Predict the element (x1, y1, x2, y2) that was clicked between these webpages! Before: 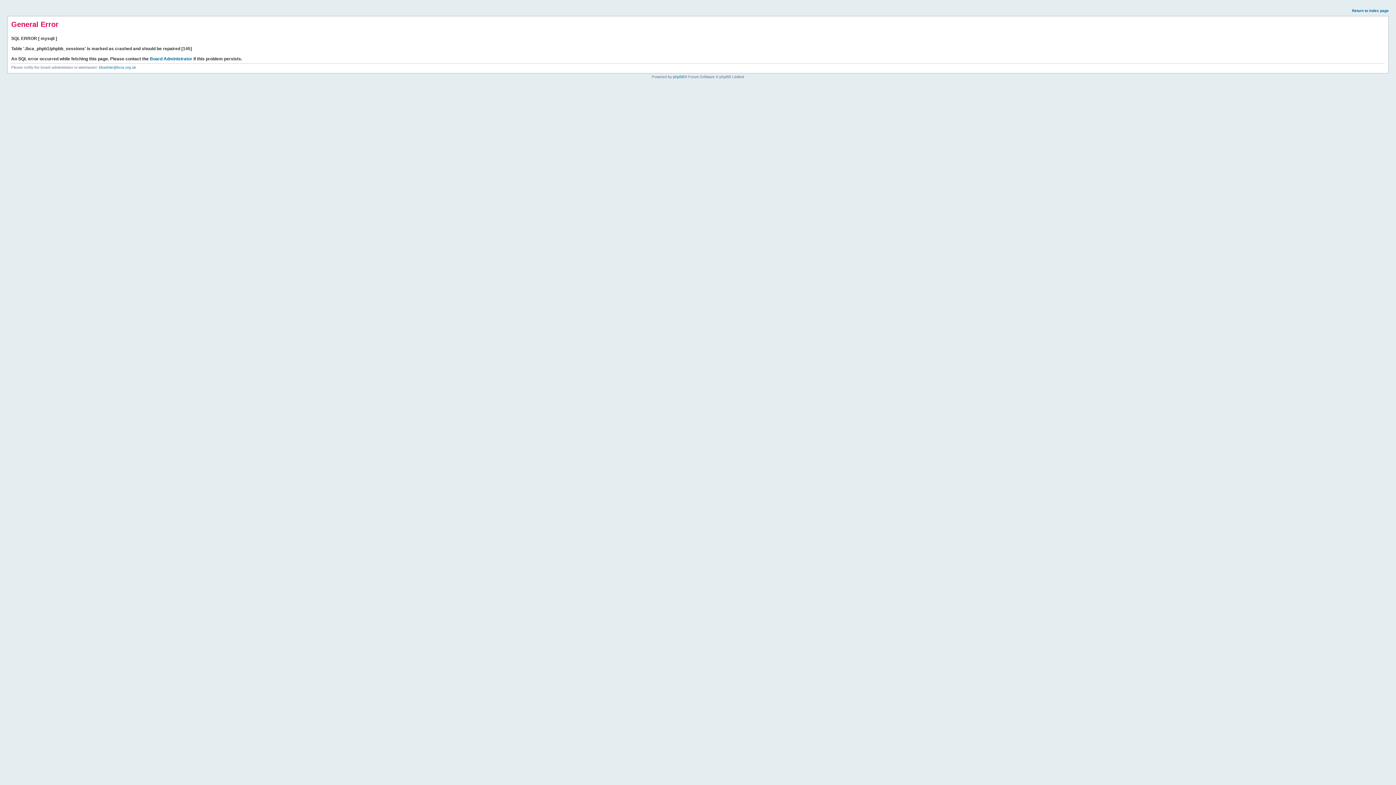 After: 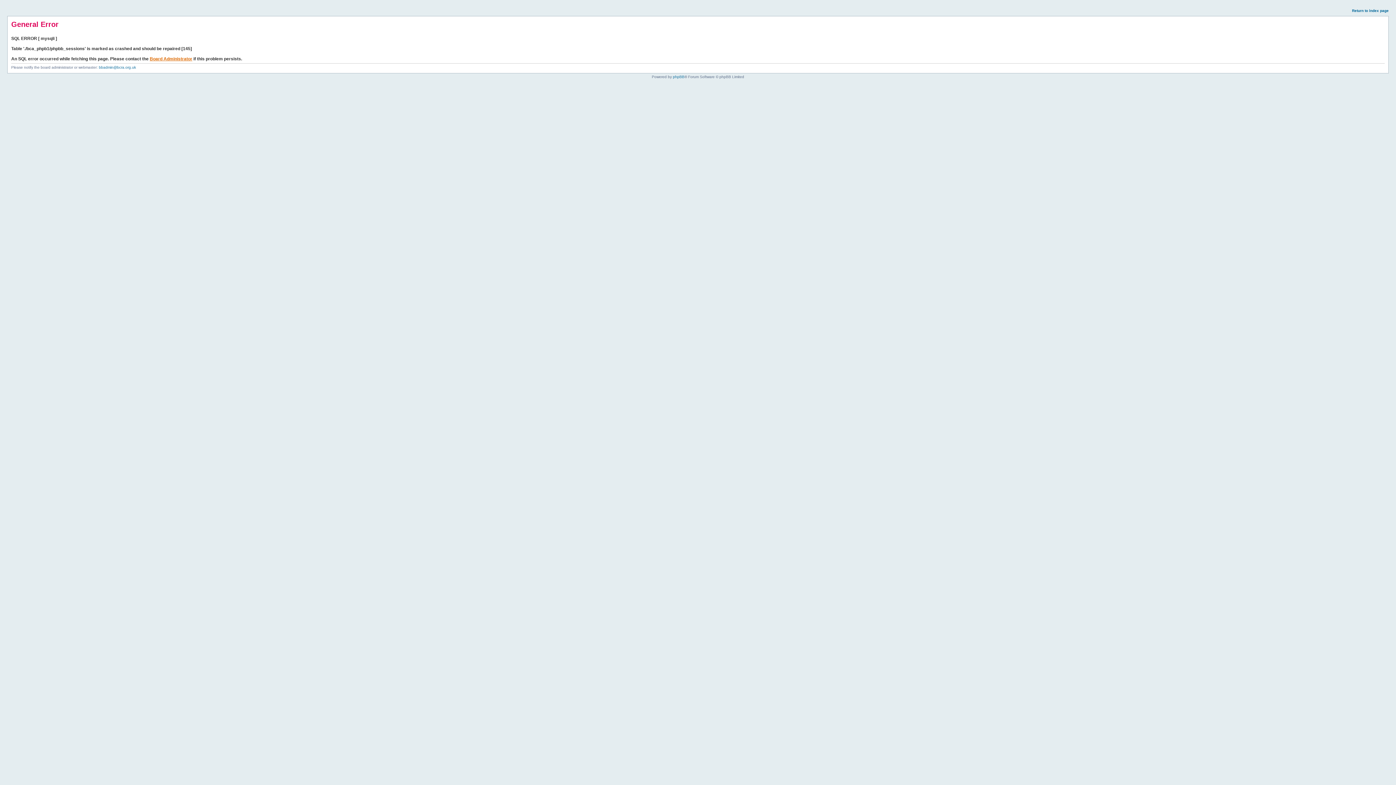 Action: label: Board Administrator bbox: (149, 56, 192, 61)